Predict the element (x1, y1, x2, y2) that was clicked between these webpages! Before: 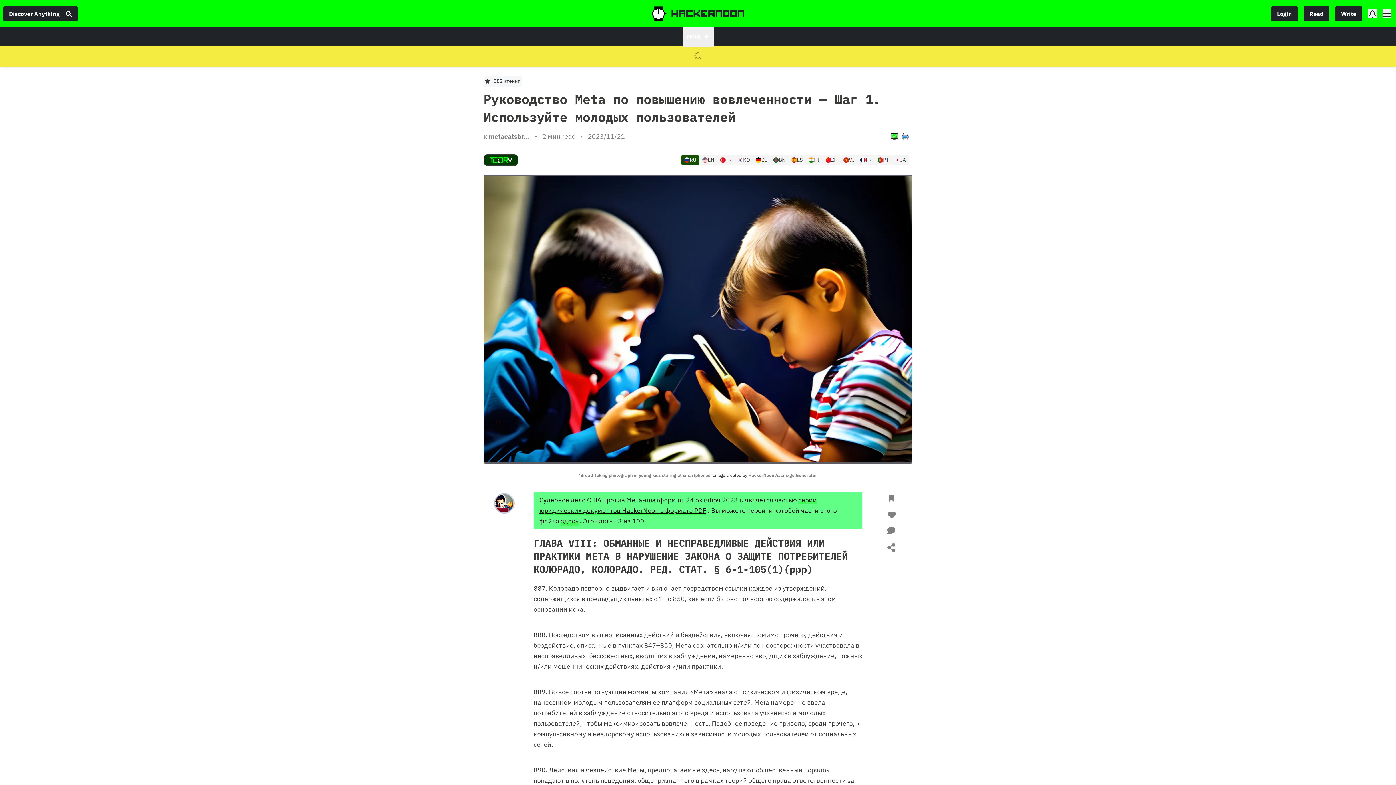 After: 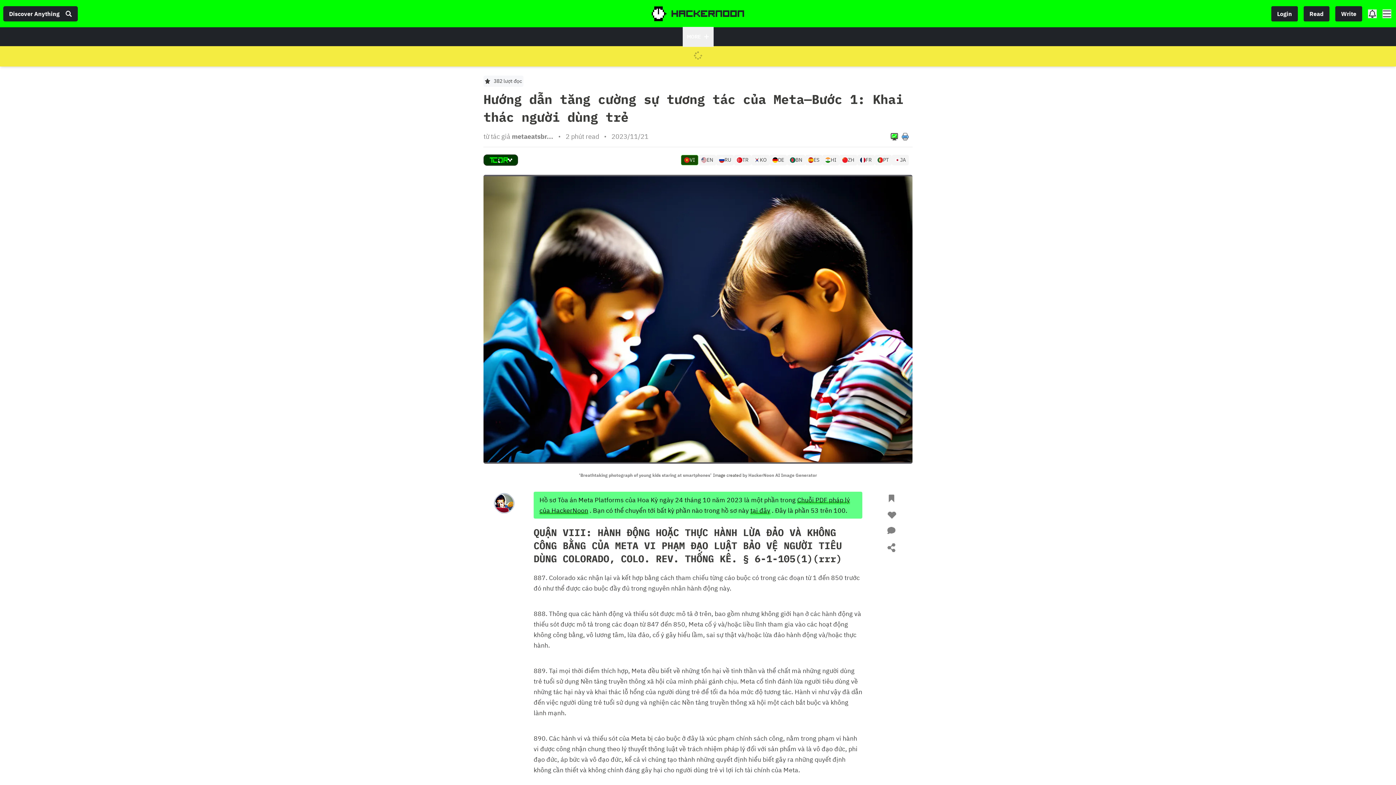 Action: bbox: (840, 154, 856, 165) label: VI